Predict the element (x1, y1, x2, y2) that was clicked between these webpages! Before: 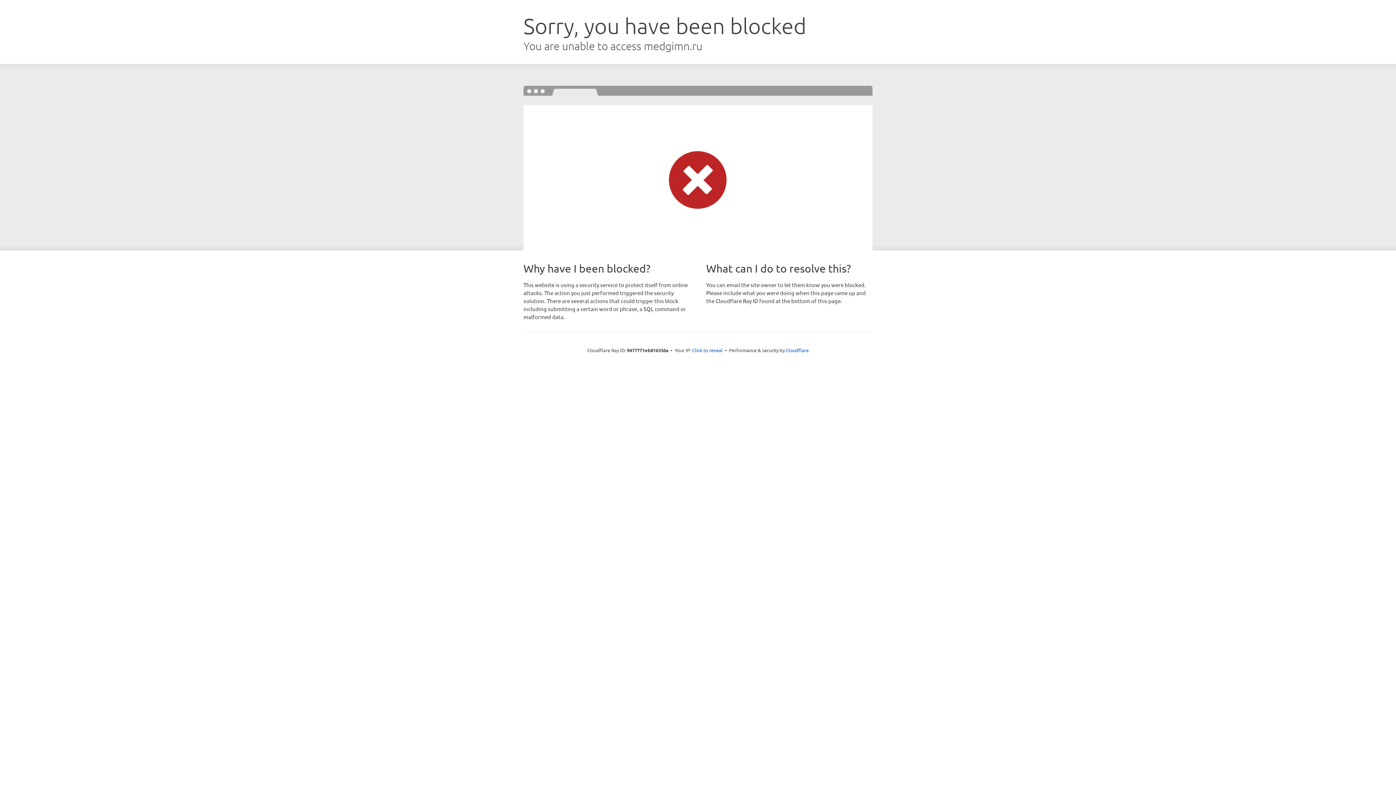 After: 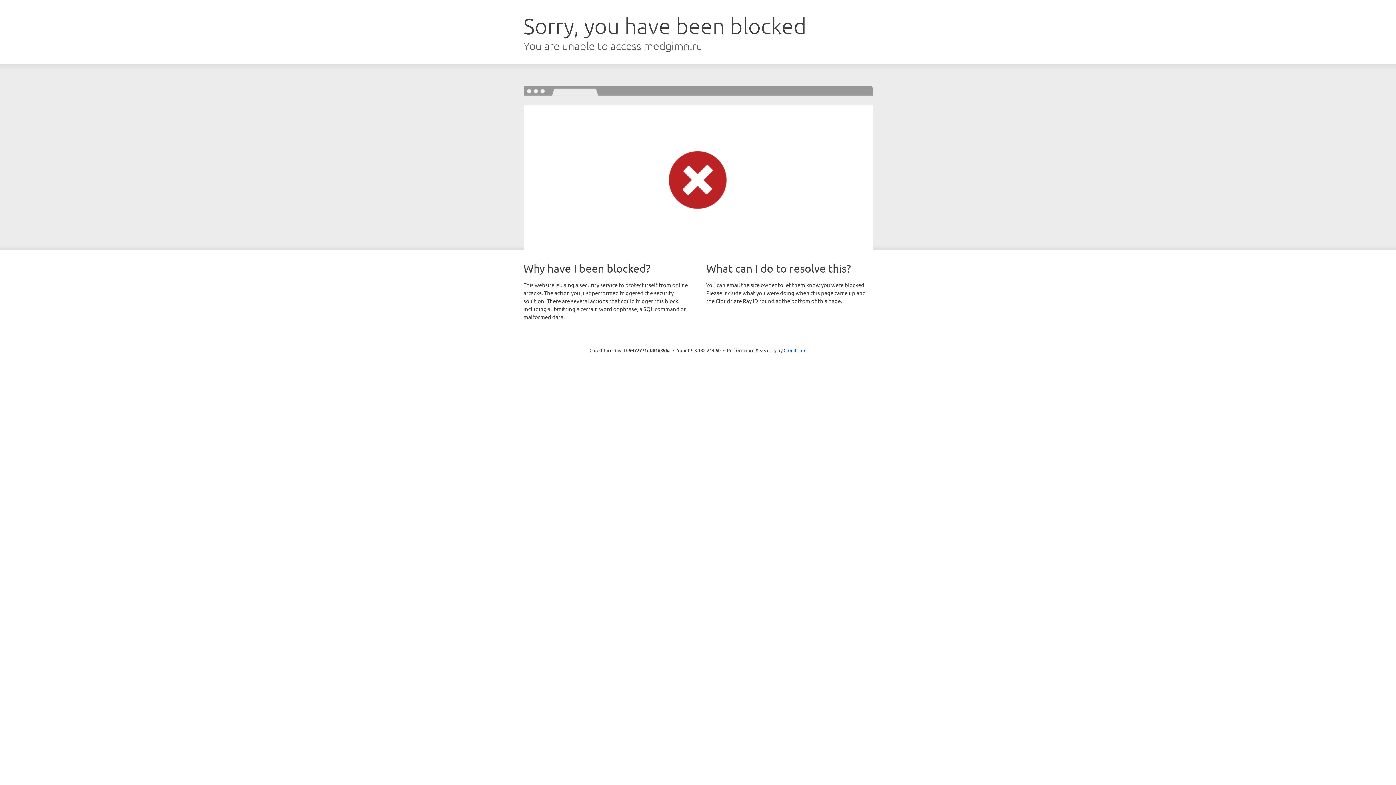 Action: label: Click to reveal bbox: (692, 346, 722, 353)